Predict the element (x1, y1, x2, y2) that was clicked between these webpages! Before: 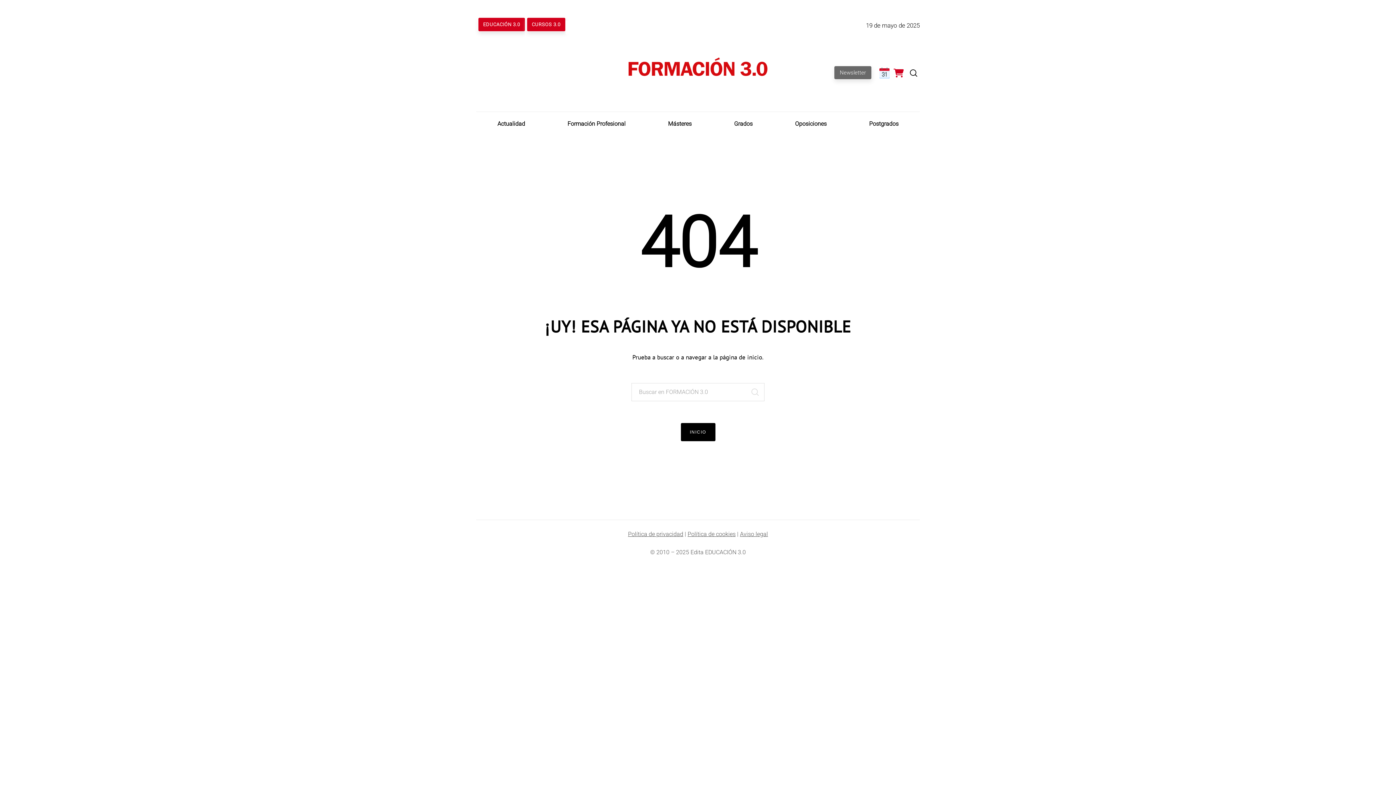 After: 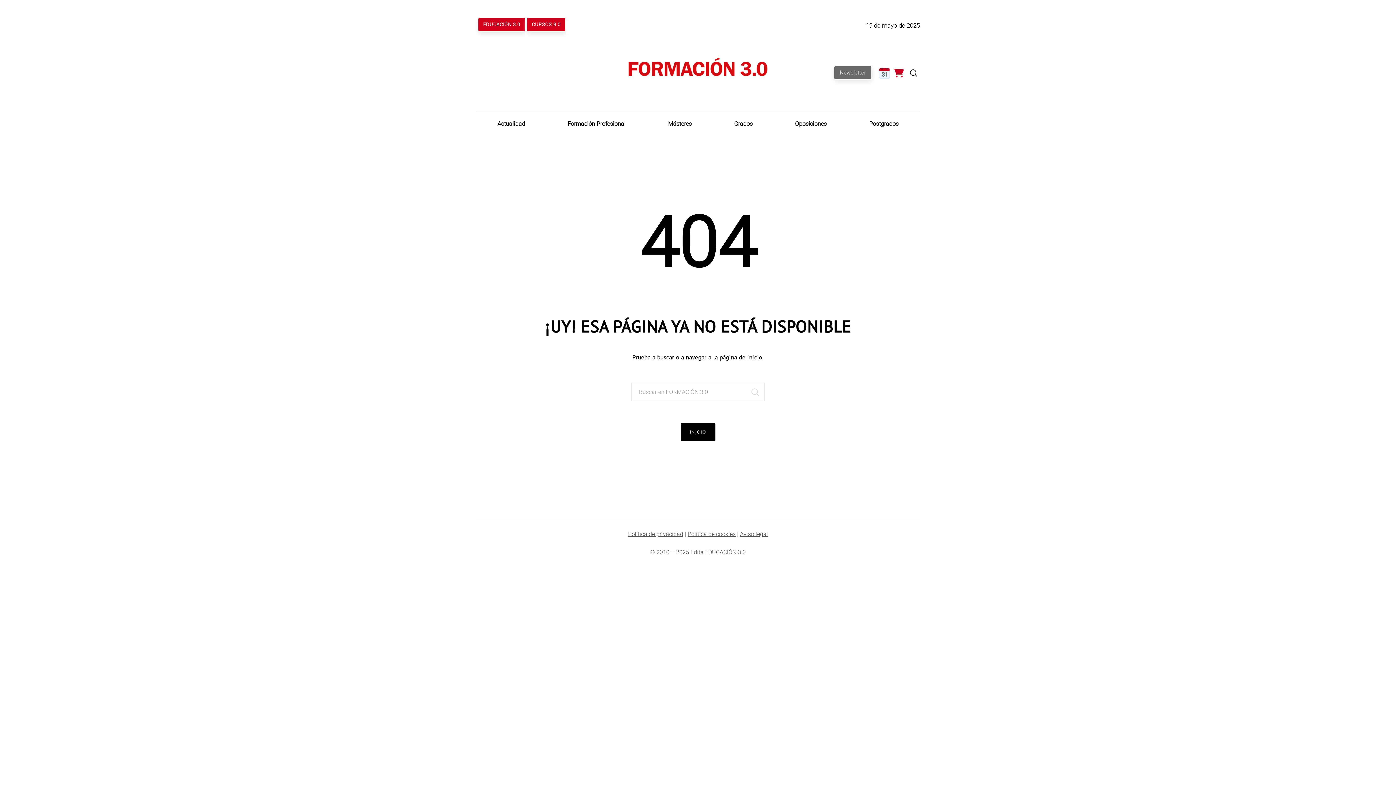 Action: label: CALENDARIO DE EVENTOS bbox: (879, 67, 890, 78)